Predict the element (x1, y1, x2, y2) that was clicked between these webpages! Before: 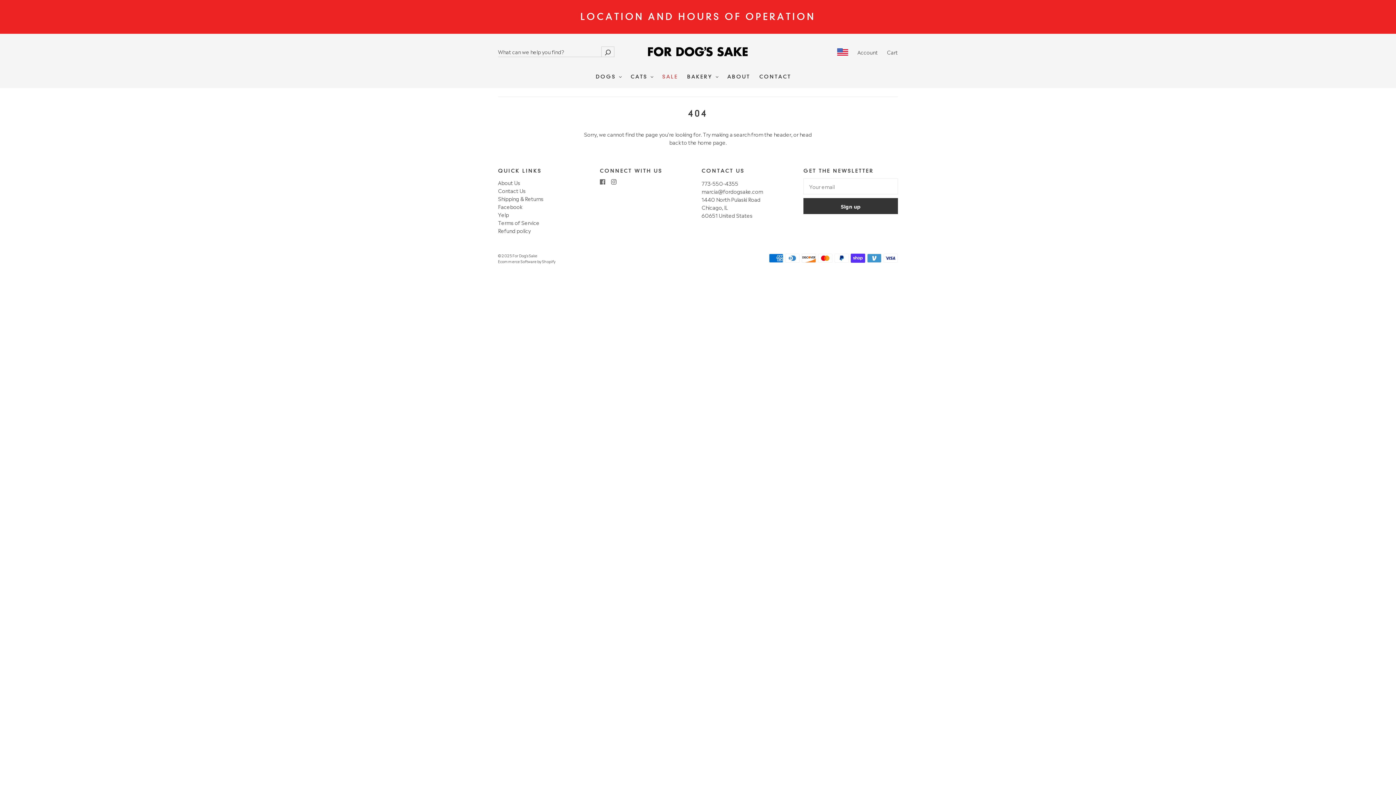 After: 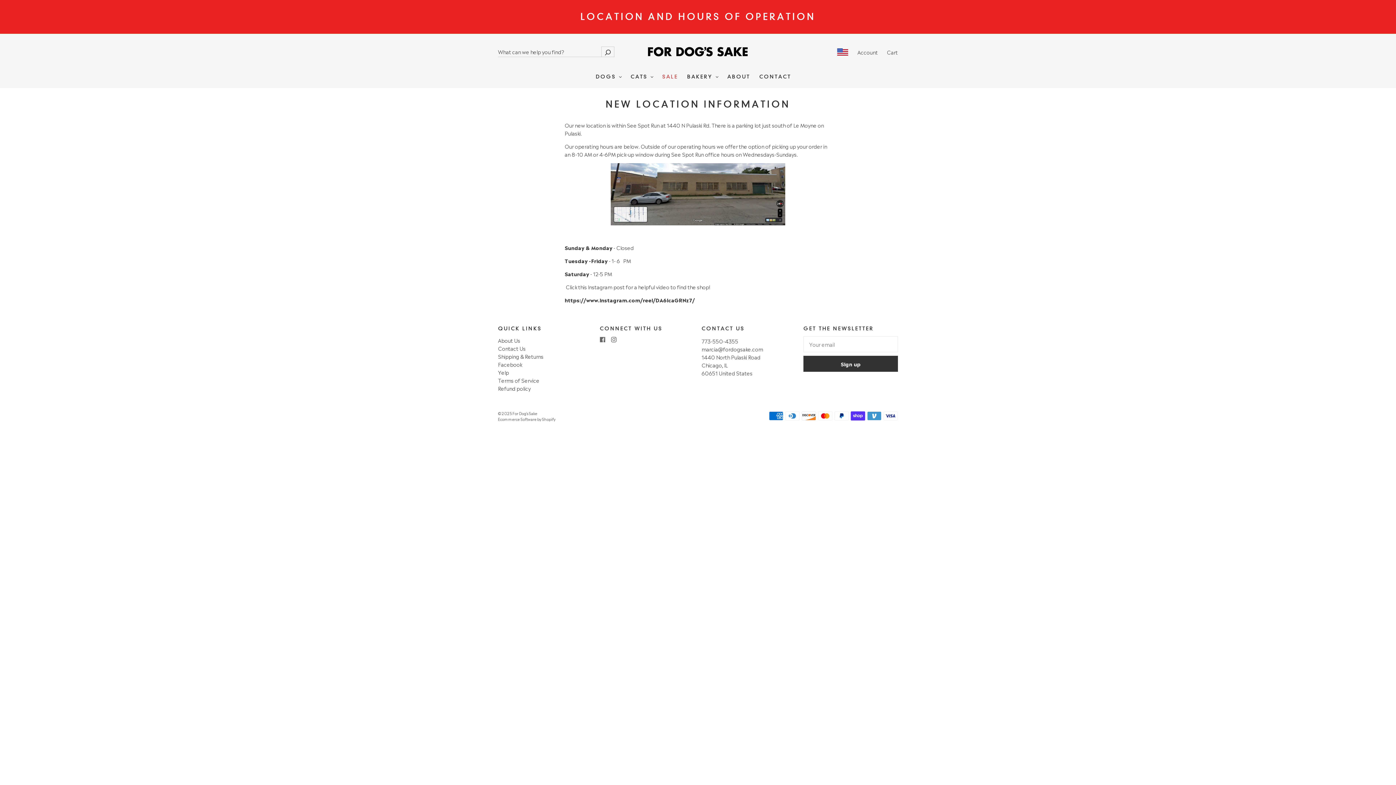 Action: bbox: (0, 0, 1396, 33) label: LOCATION AND HOURS OF OPERATION